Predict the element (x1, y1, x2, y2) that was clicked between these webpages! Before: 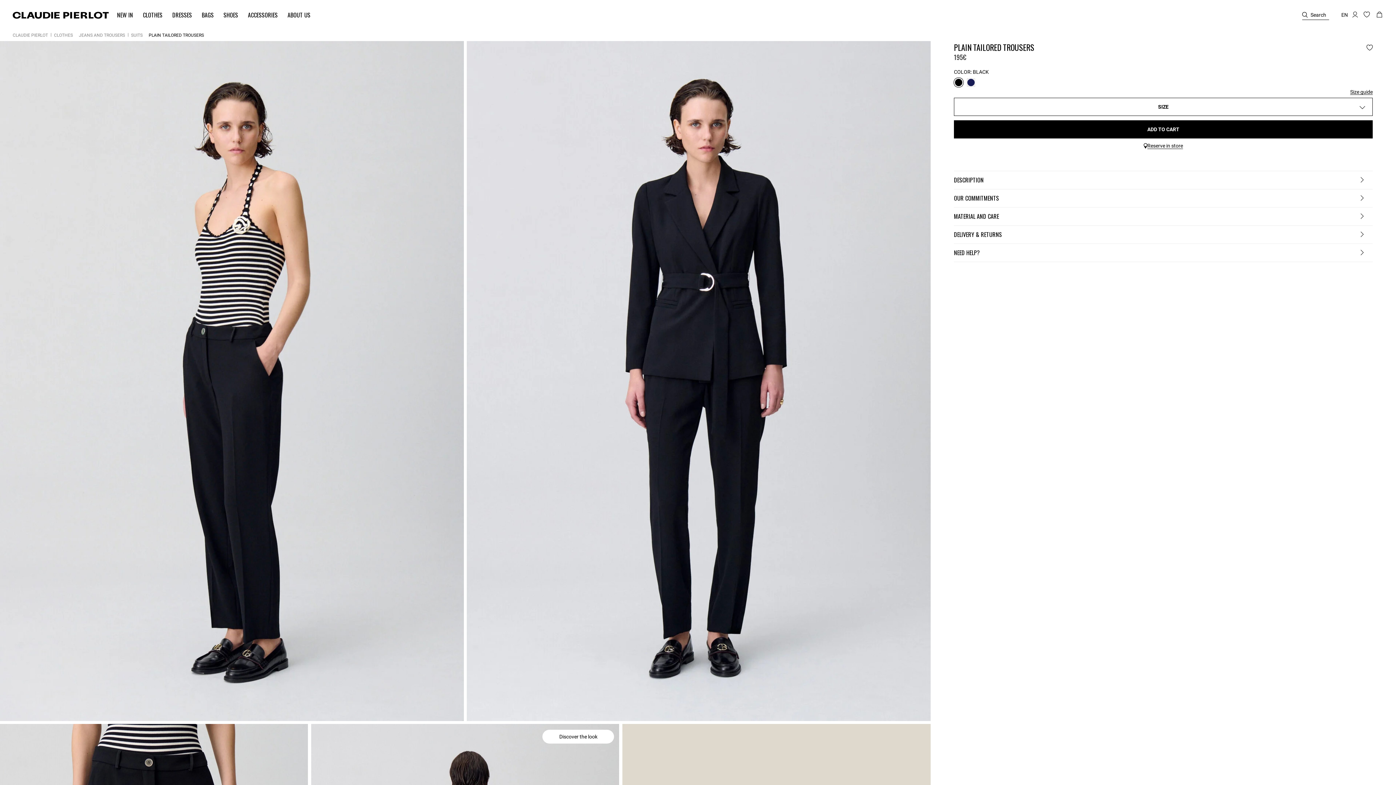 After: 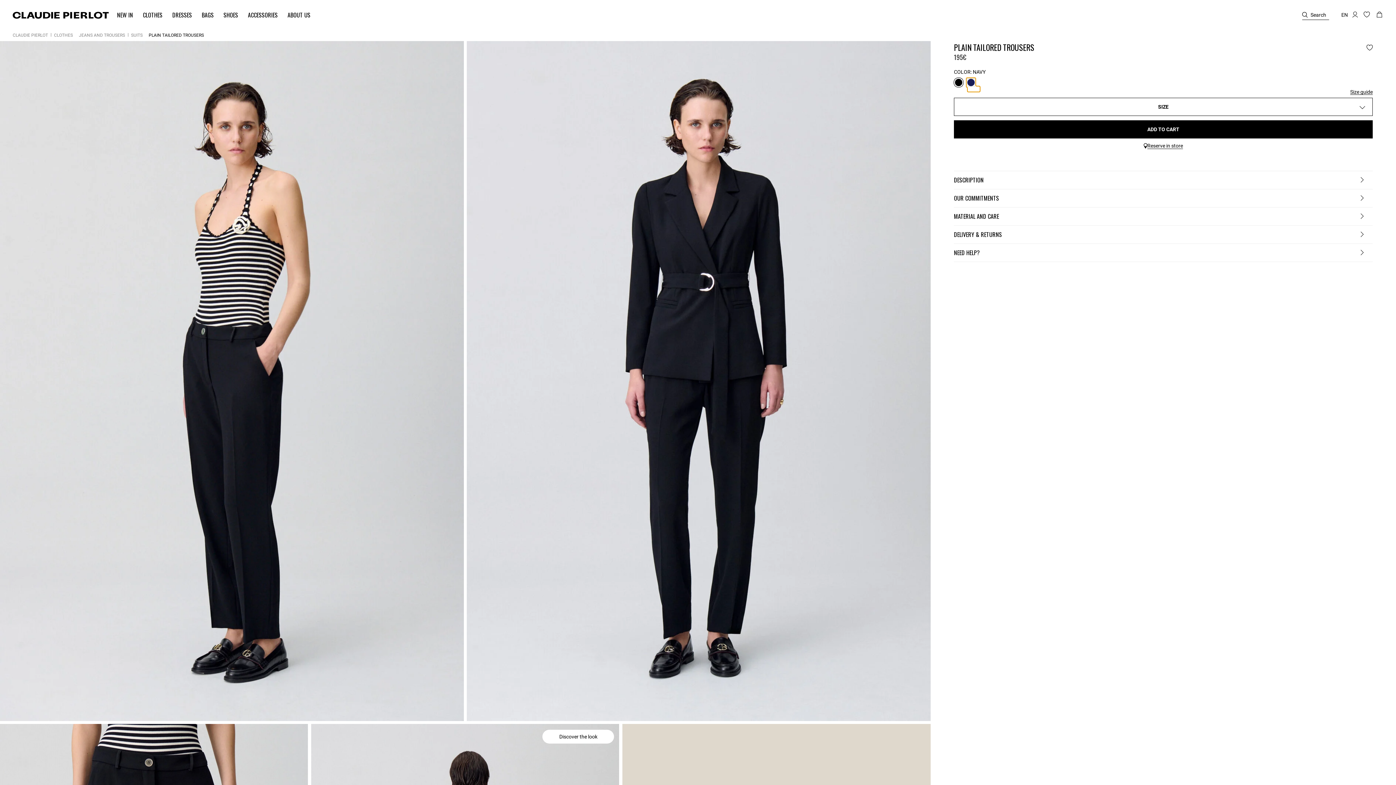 Action: bbox: (966, 77, 975, 87) label: Select Colour NAVY